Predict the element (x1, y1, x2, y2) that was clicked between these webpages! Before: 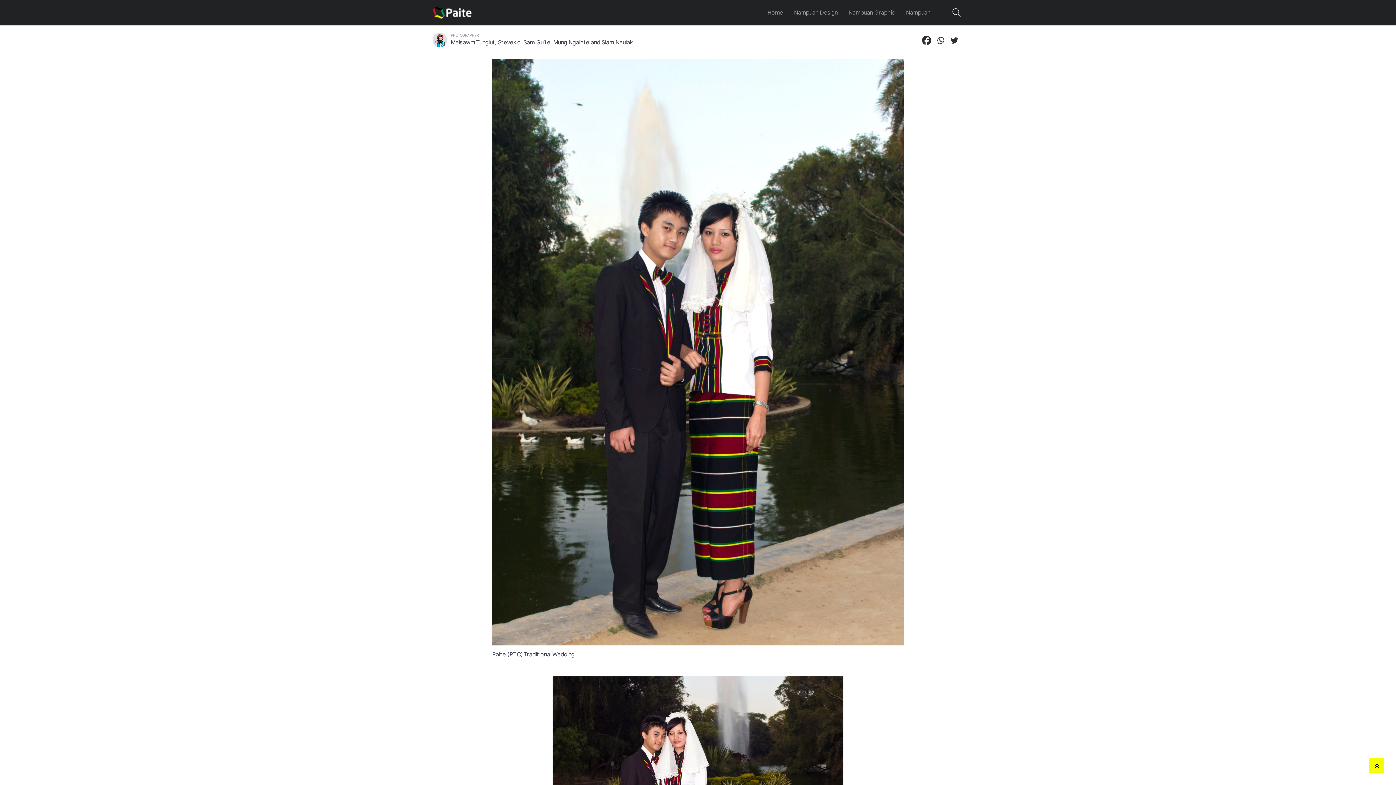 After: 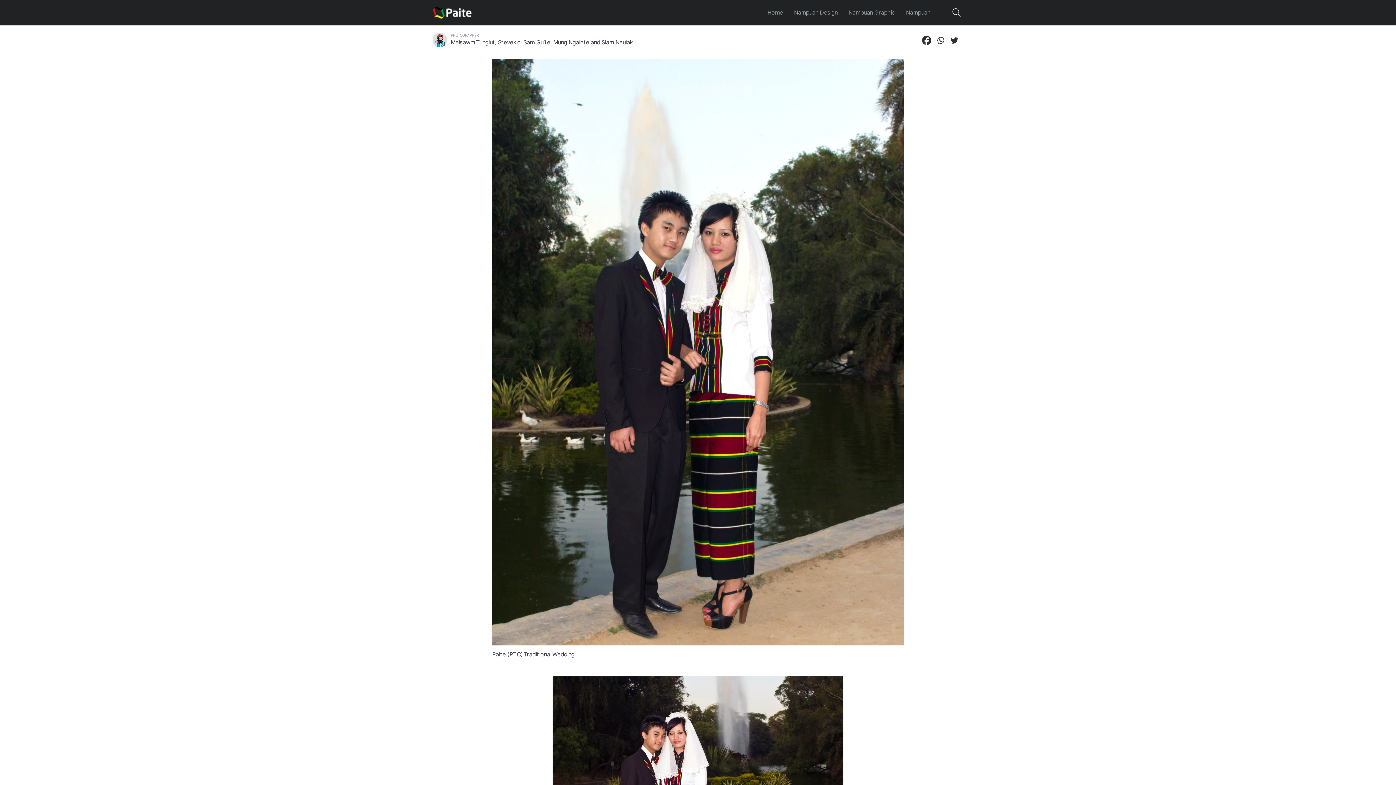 Action: bbox: (1369, 758, 1384, 773)